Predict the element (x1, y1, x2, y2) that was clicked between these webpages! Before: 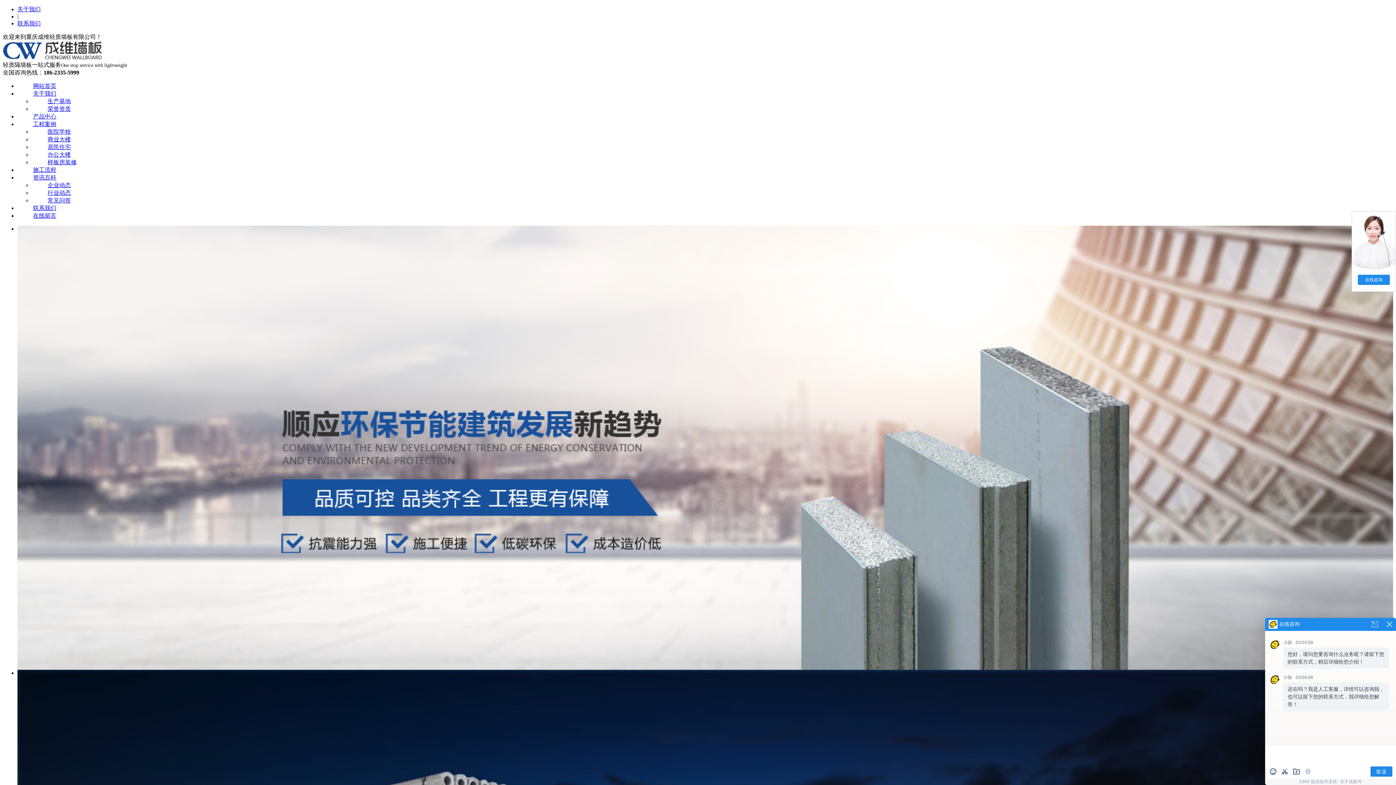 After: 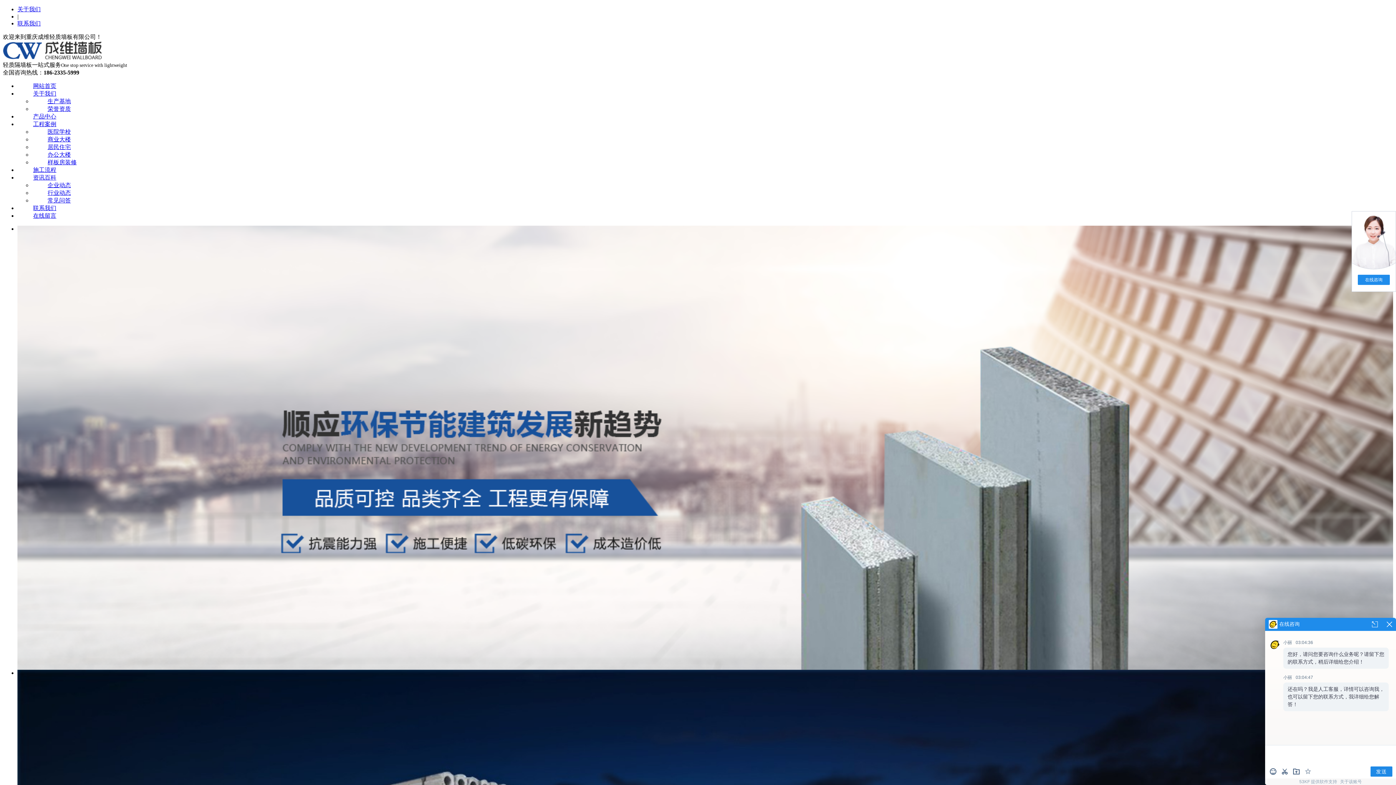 Action: bbox: (17, 90, 72, 96) label: 关于我们